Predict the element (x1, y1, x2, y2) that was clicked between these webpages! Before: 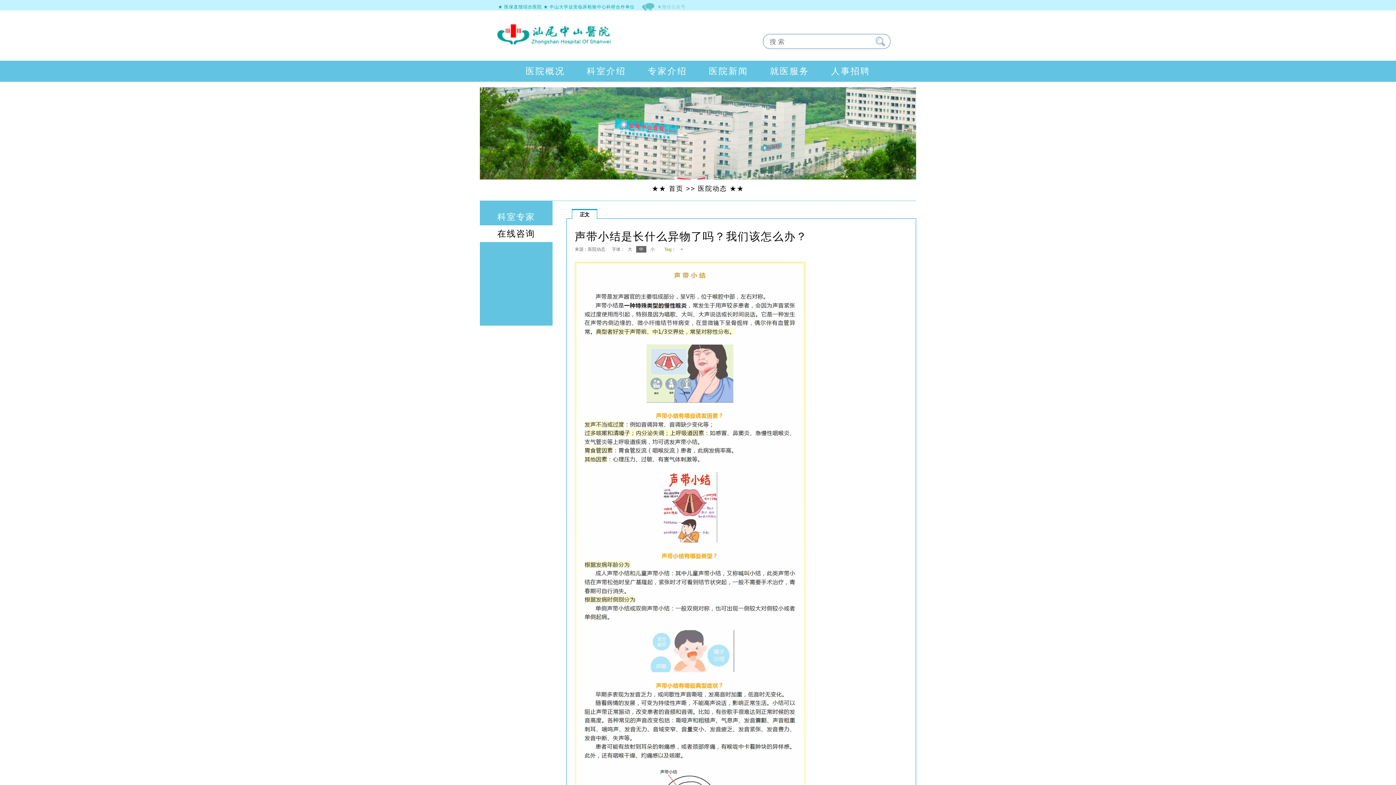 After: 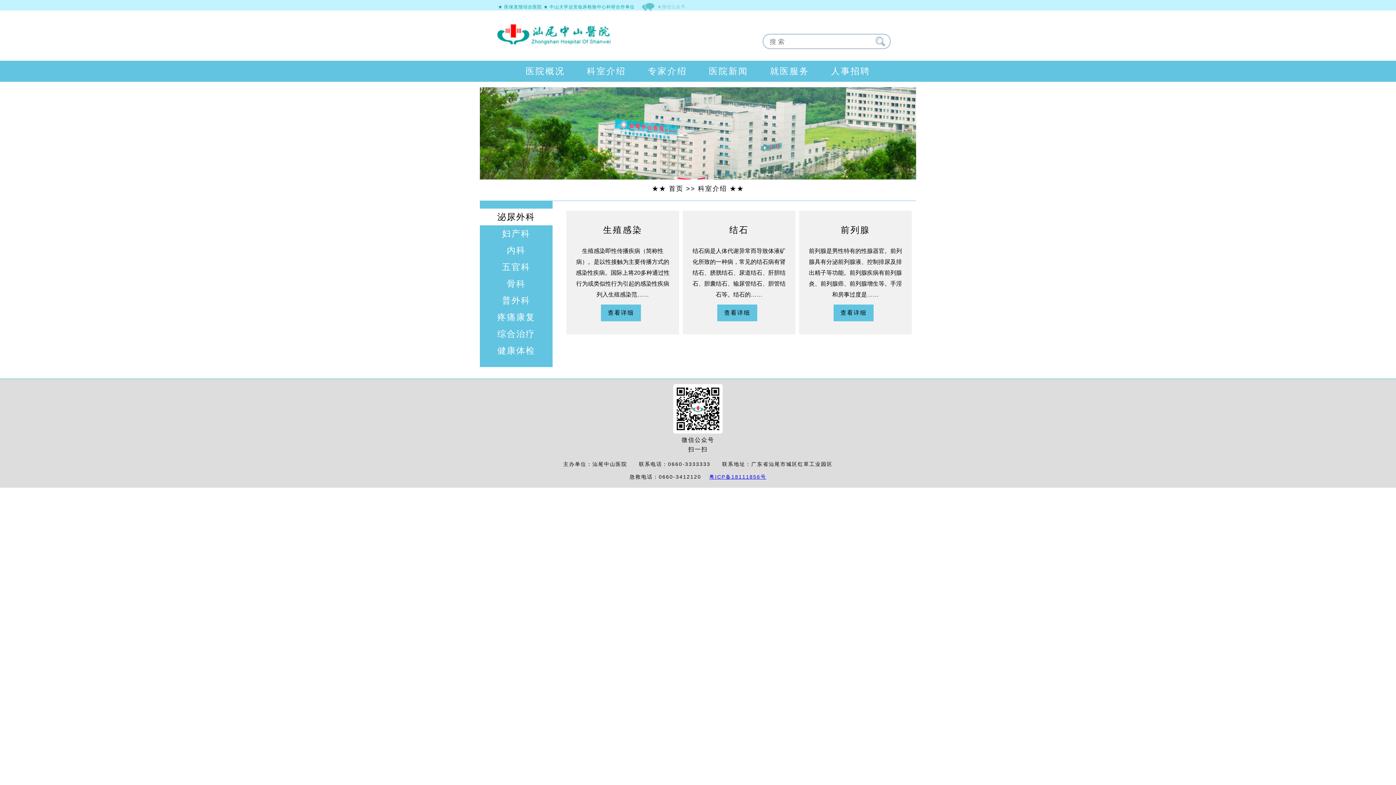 Action: label: 科室介绍 bbox: (586, 60, 626, 81)